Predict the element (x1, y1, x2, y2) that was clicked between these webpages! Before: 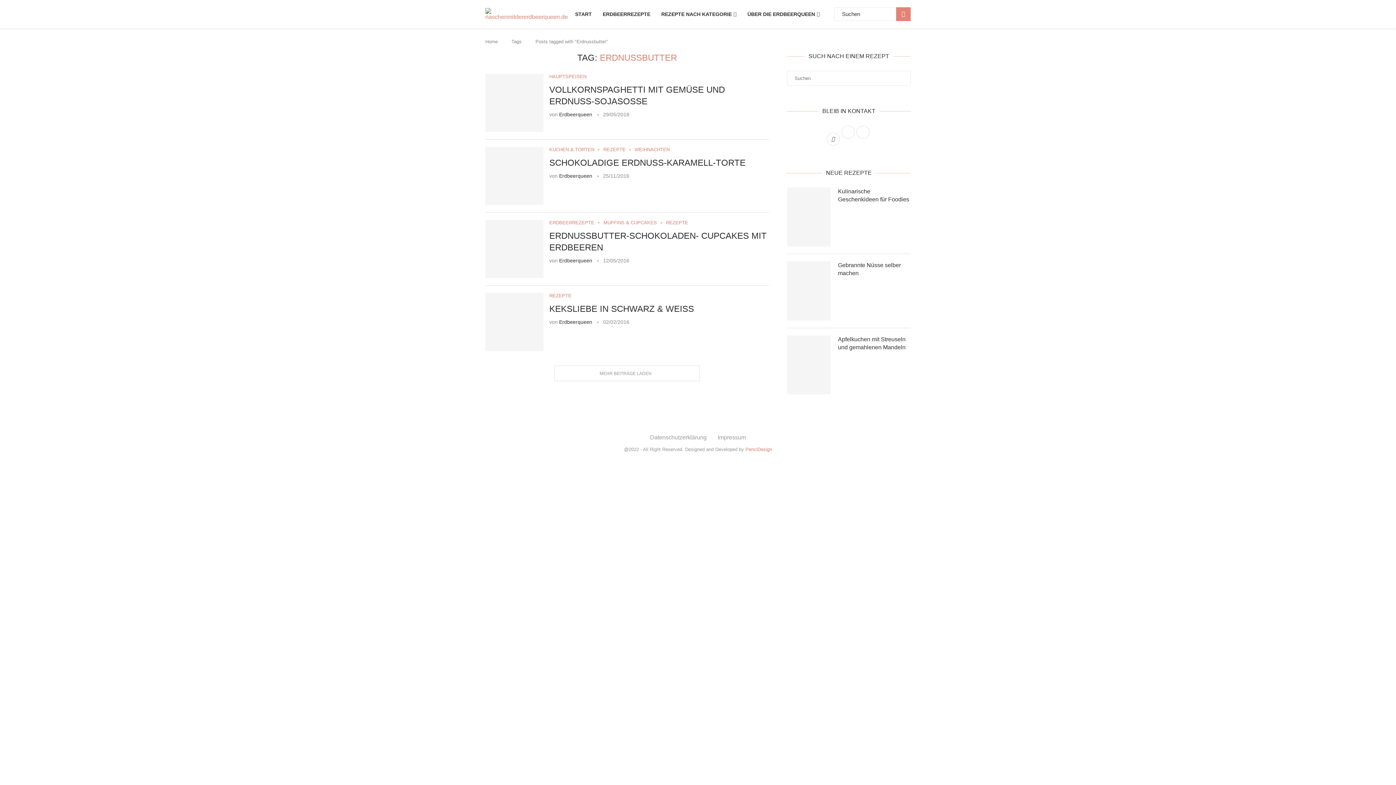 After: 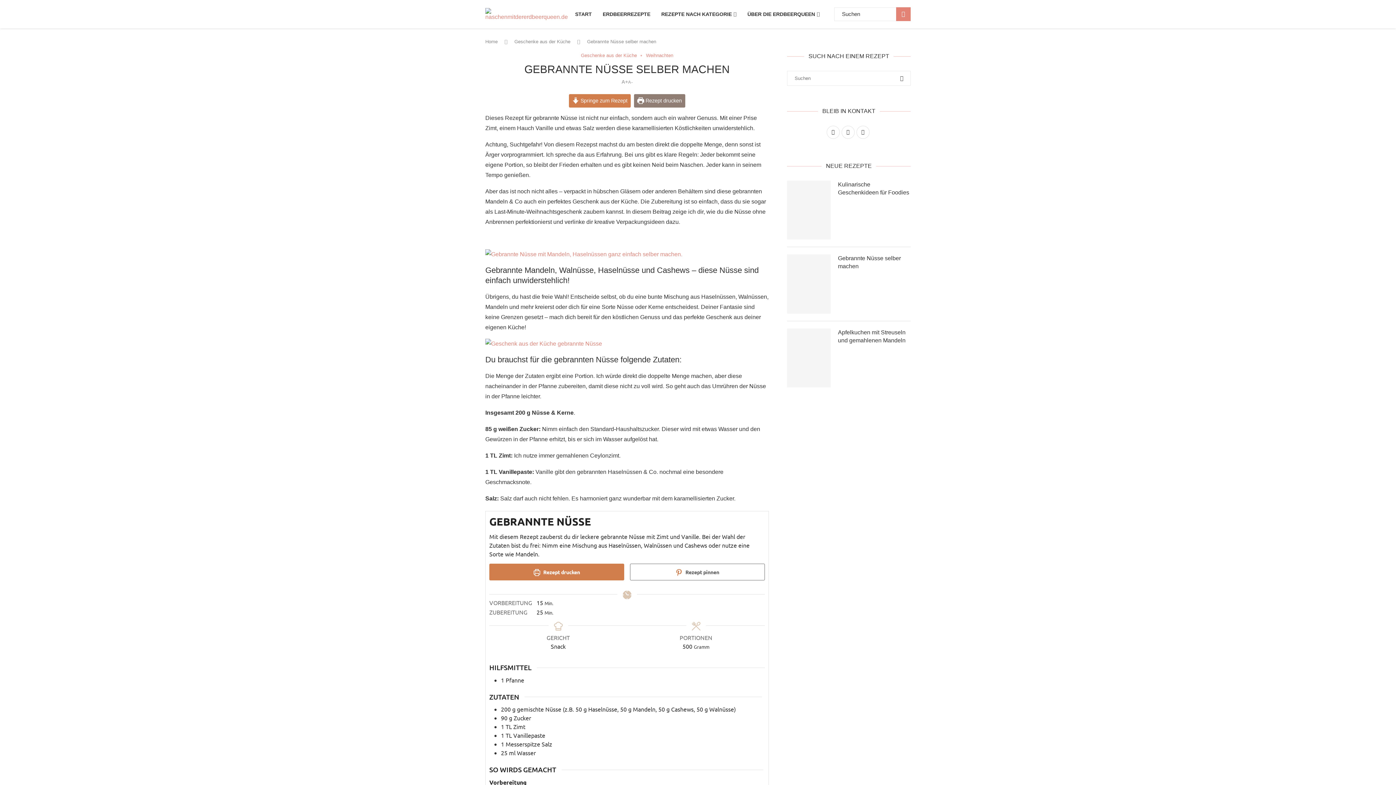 Action: bbox: (787, 261, 830, 320)